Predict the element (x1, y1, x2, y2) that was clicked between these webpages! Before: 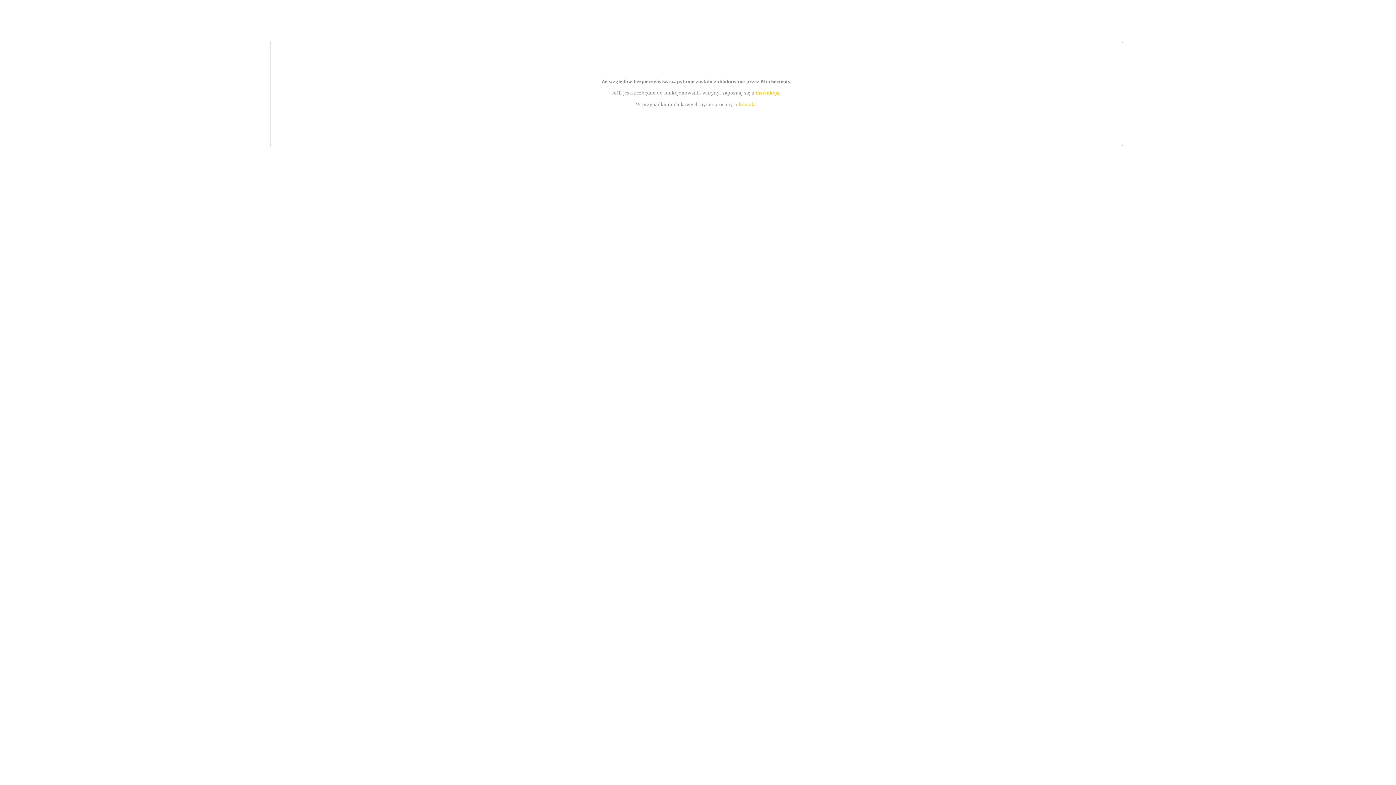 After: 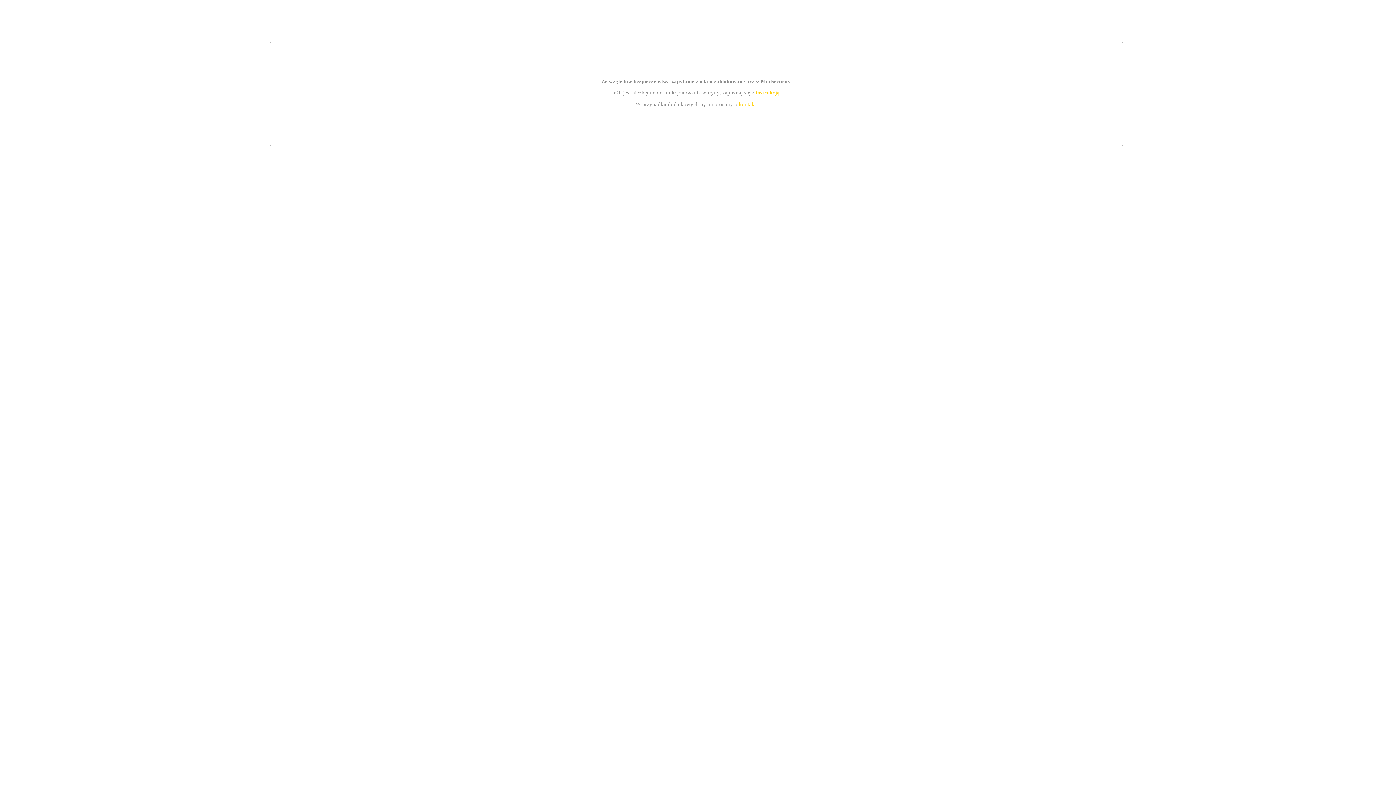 Action: bbox: (755, 89, 779, 95) label: instrukcją